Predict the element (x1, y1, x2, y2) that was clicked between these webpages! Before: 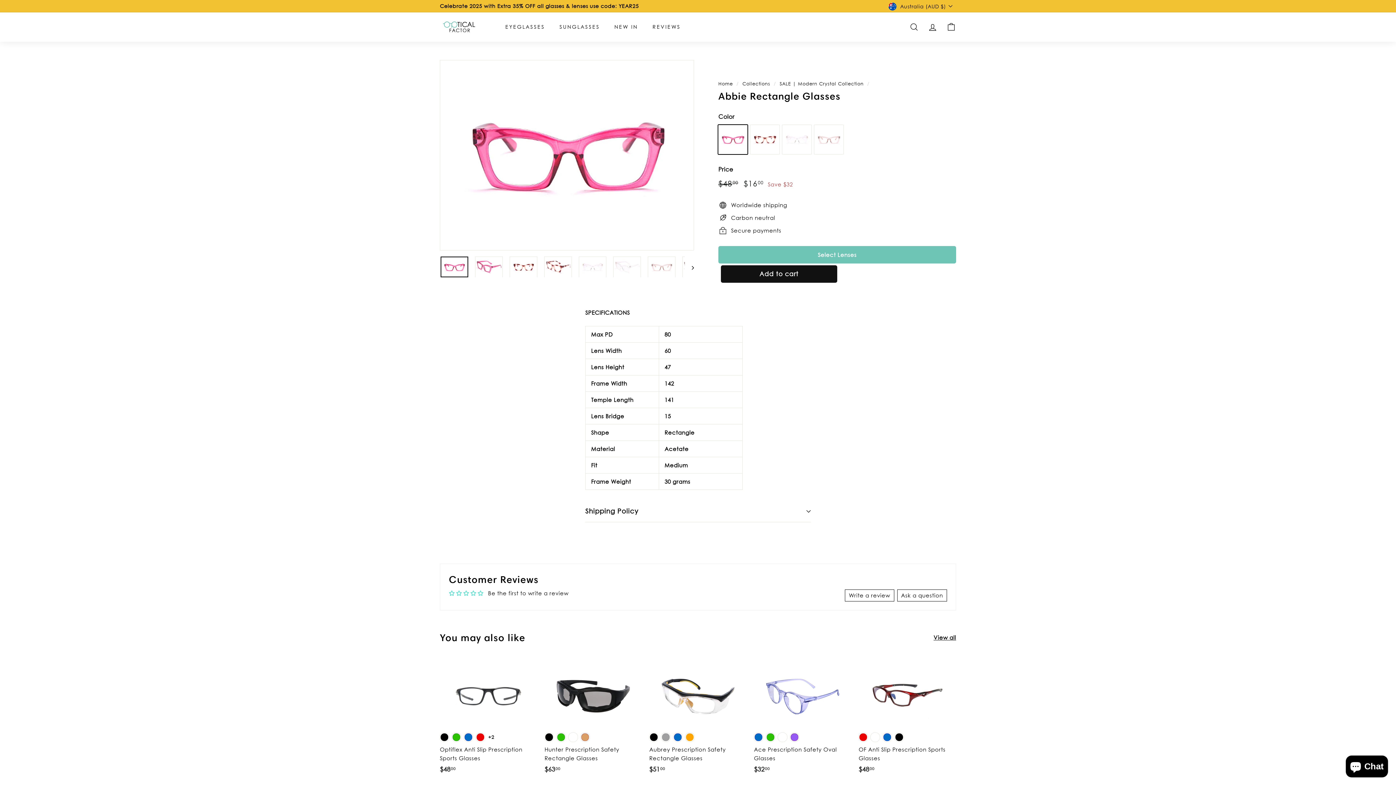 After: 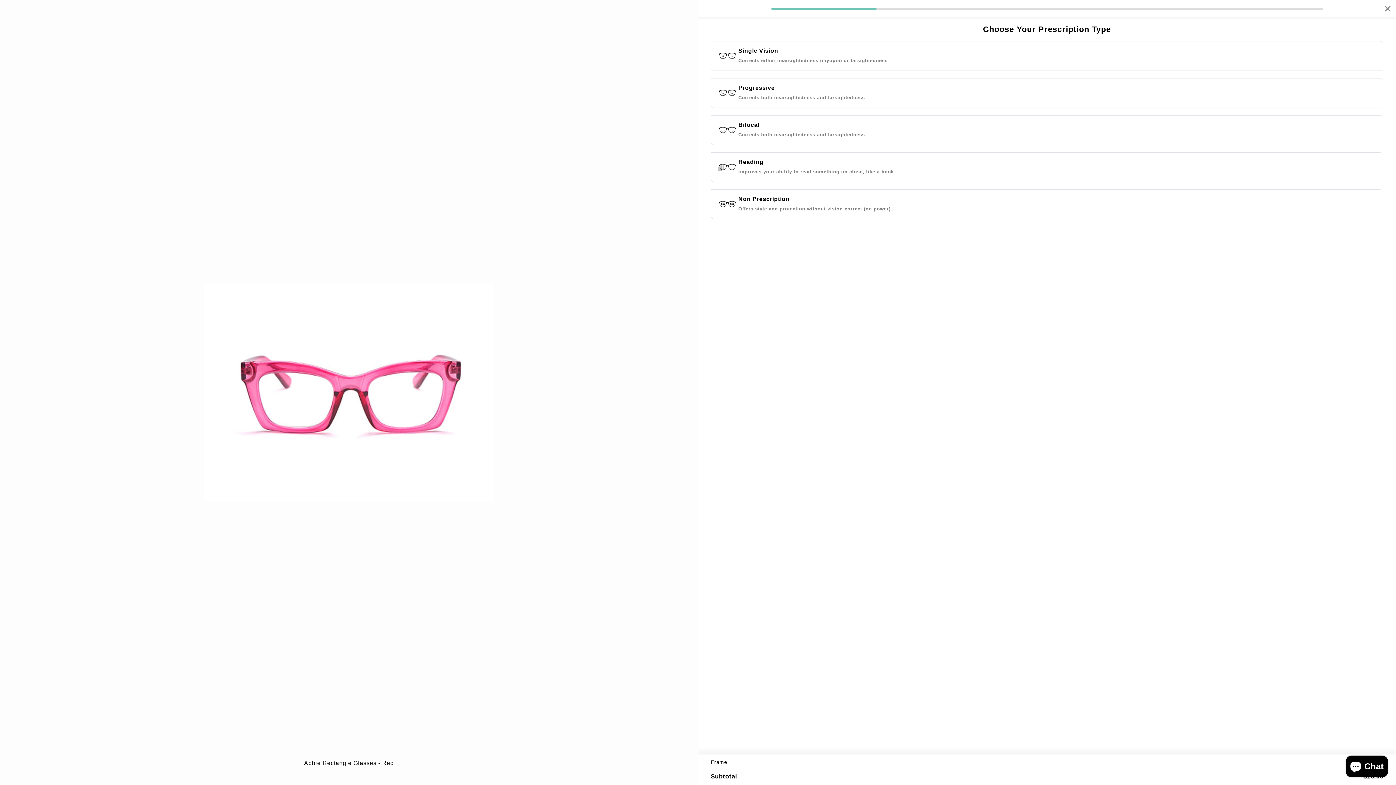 Action: label: Select Lens and Purchase bbox: (718, 246, 956, 263)